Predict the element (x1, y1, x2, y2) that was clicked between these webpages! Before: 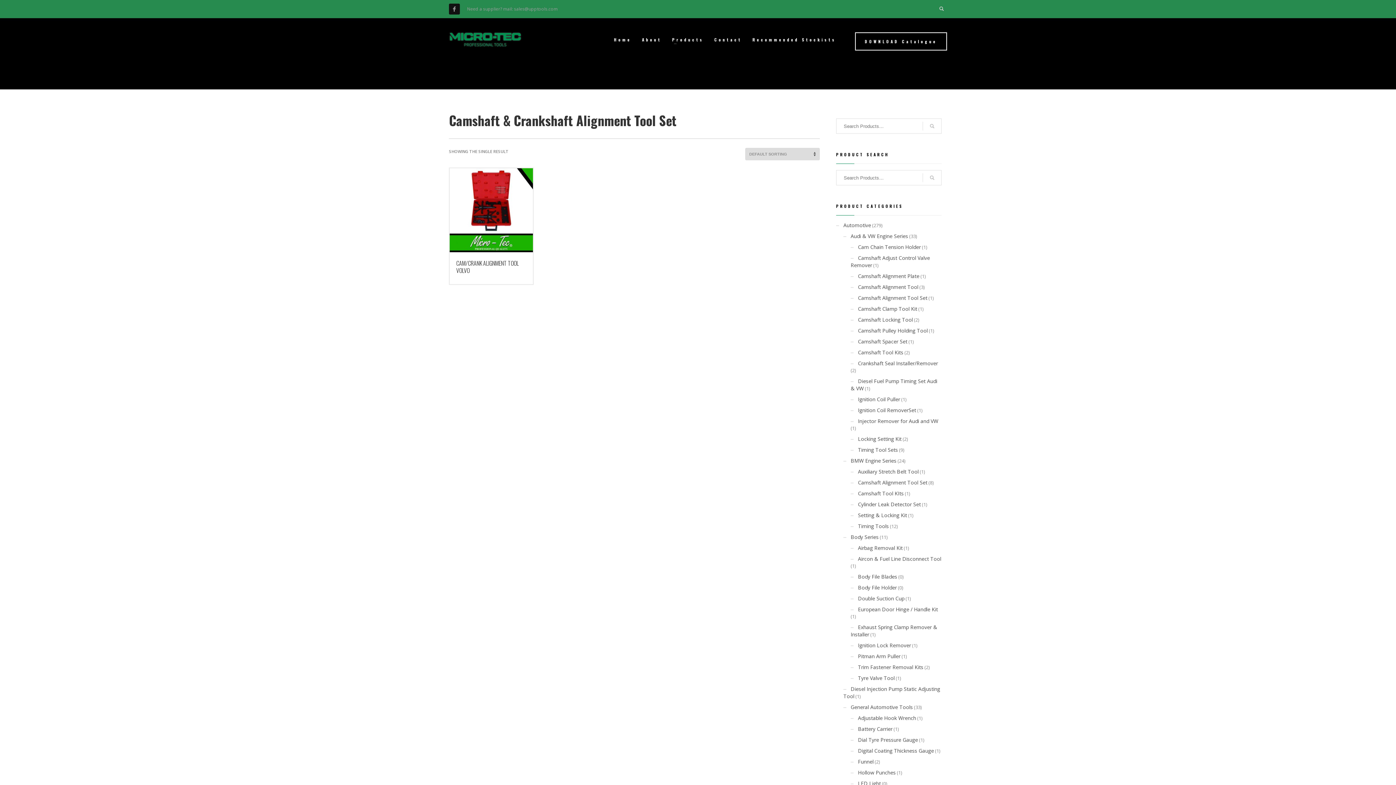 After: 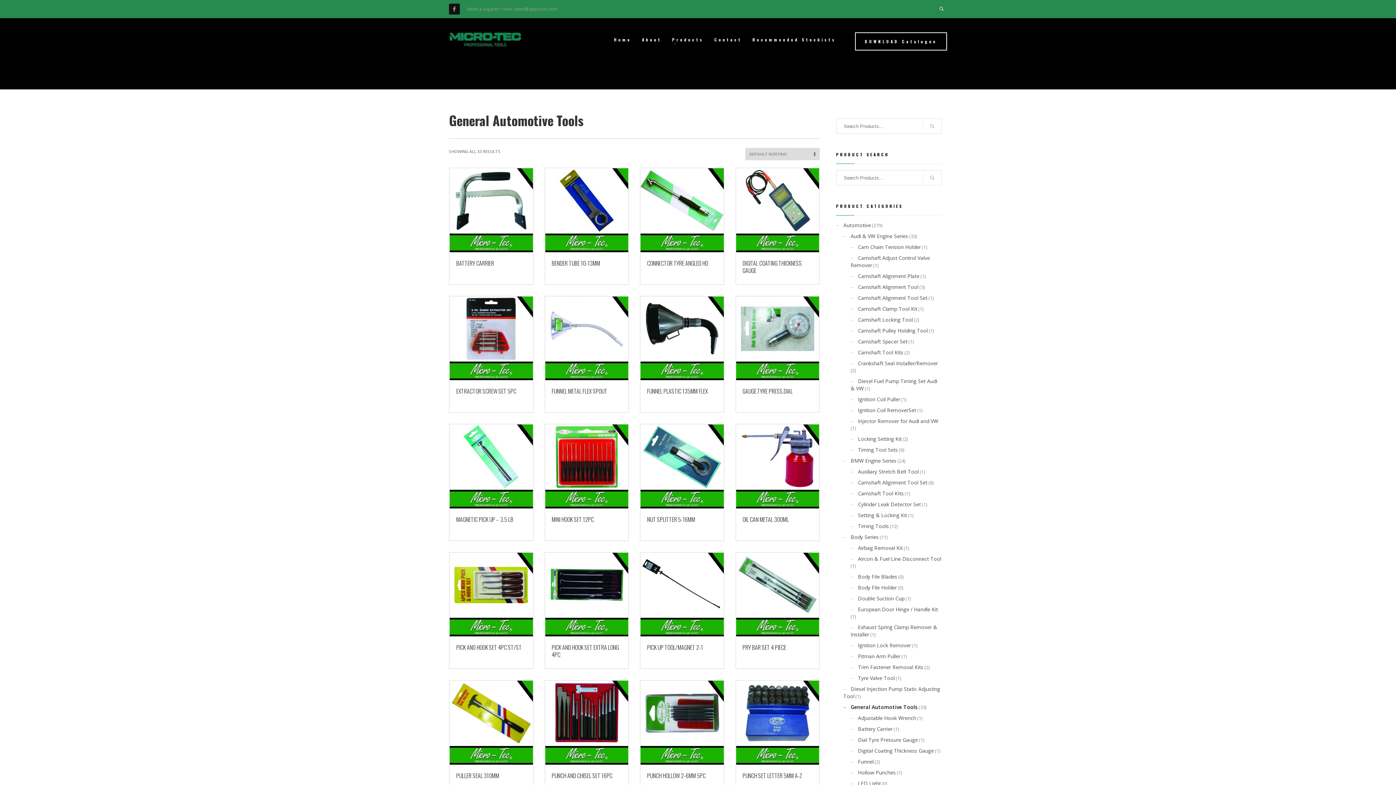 Action: bbox: (843, 700, 913, 714) label: General Automotive Tools